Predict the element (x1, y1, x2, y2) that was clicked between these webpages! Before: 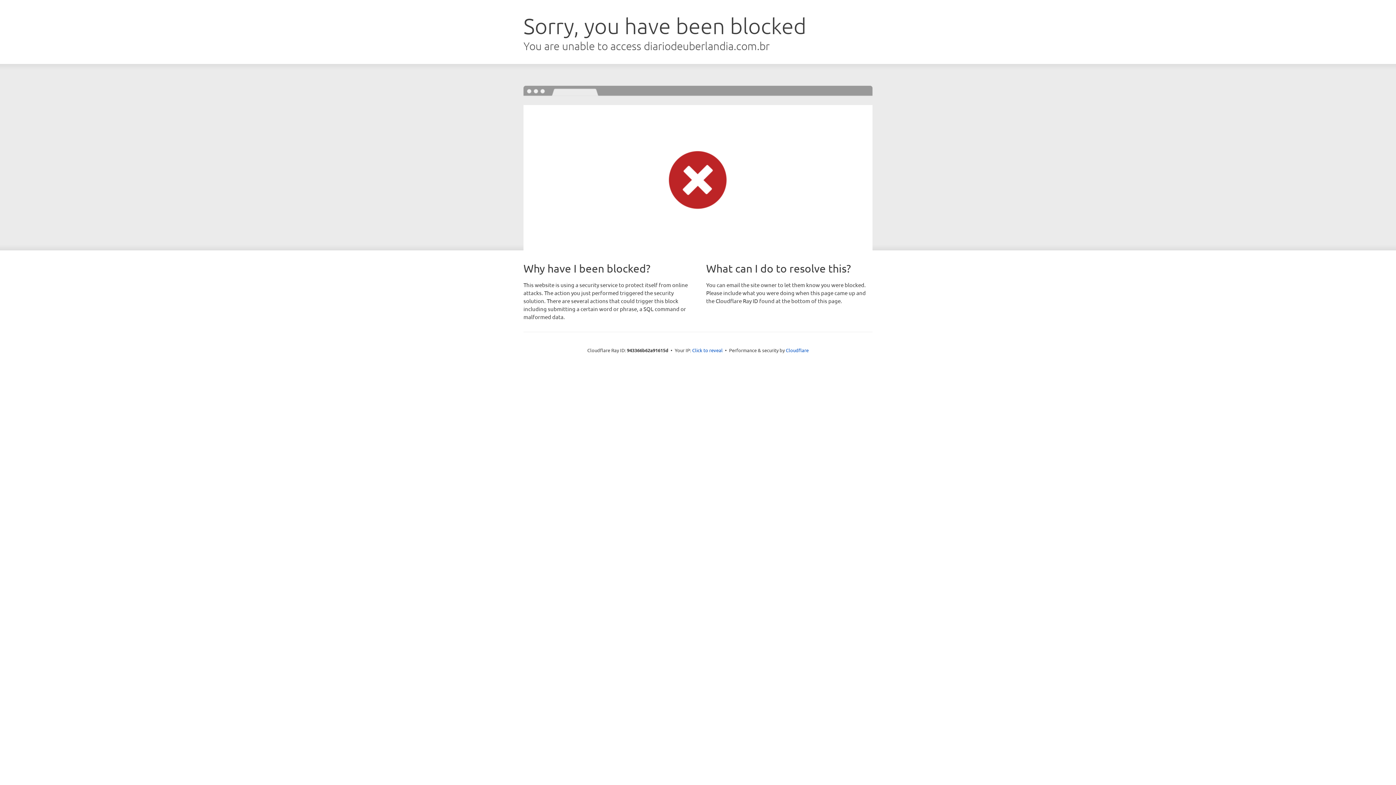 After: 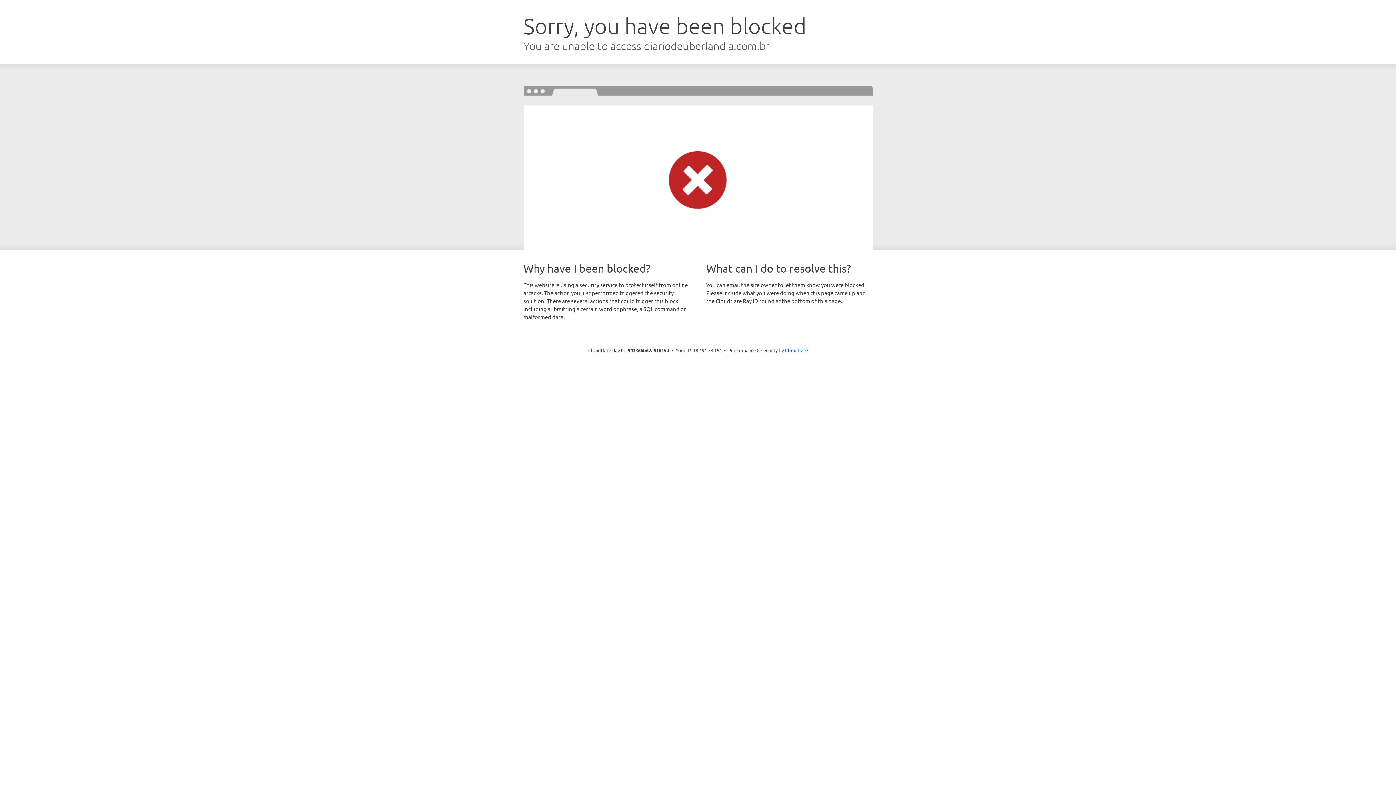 Action: bbox: (692, 346, 722, 353) label: Click to reveal